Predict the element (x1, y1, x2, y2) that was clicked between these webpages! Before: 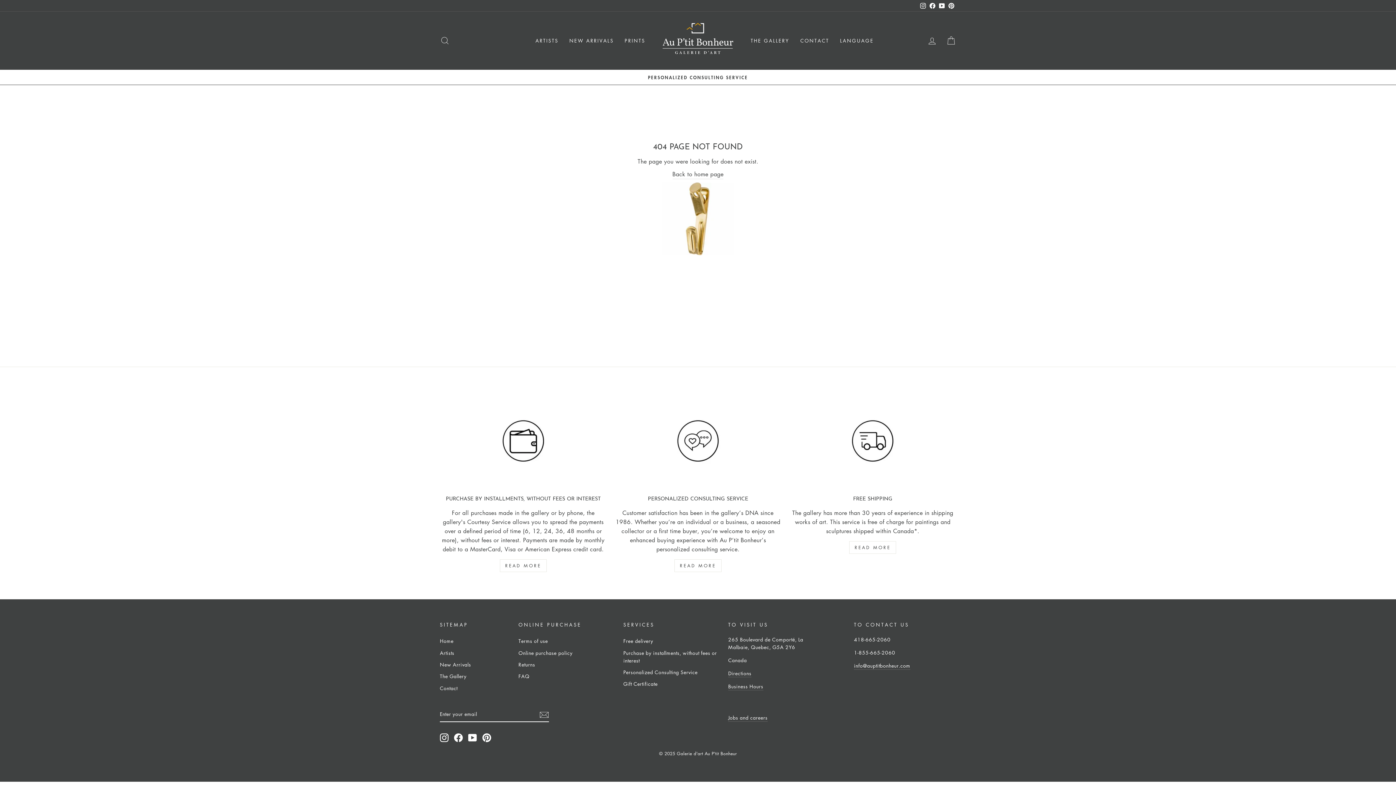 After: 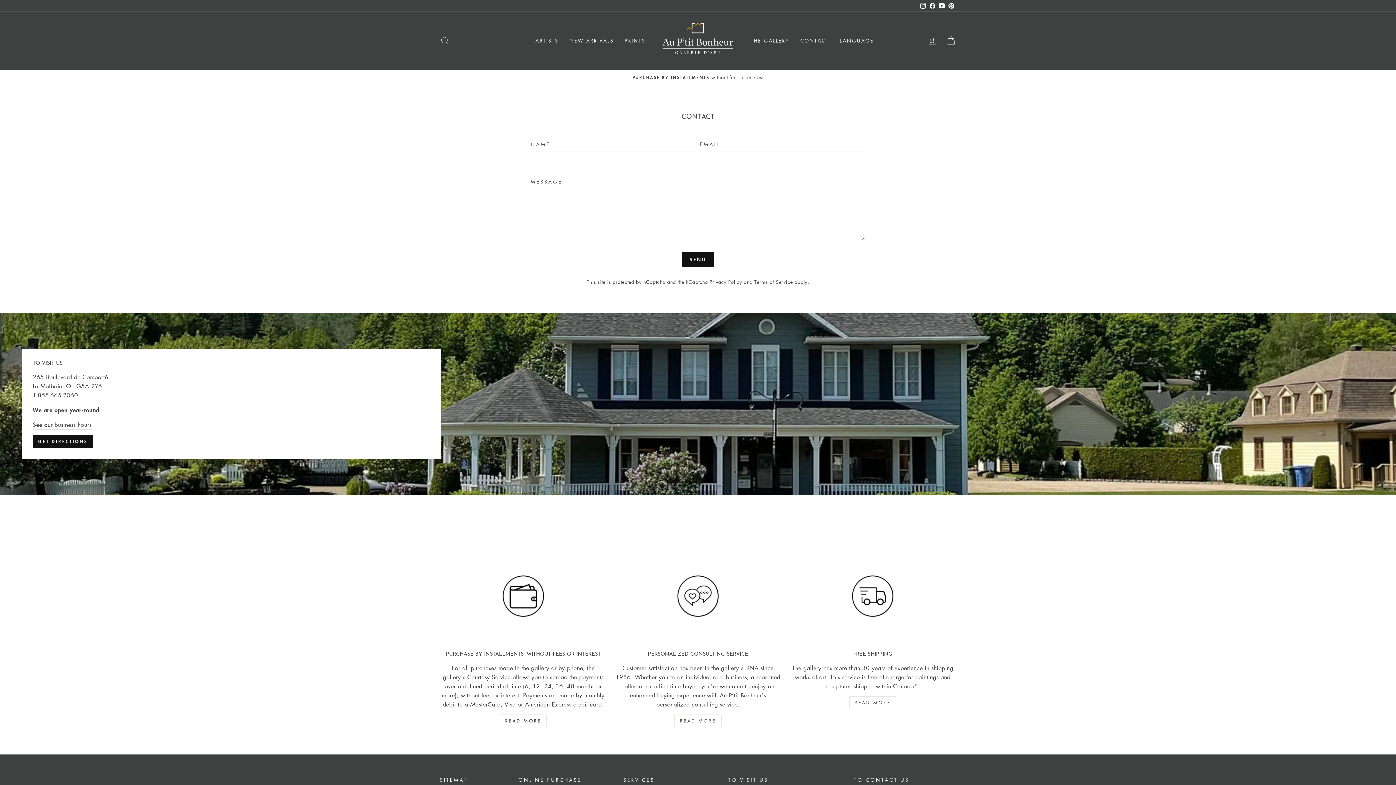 Action: bbox: (440, 683, 457, 693) label: Contact